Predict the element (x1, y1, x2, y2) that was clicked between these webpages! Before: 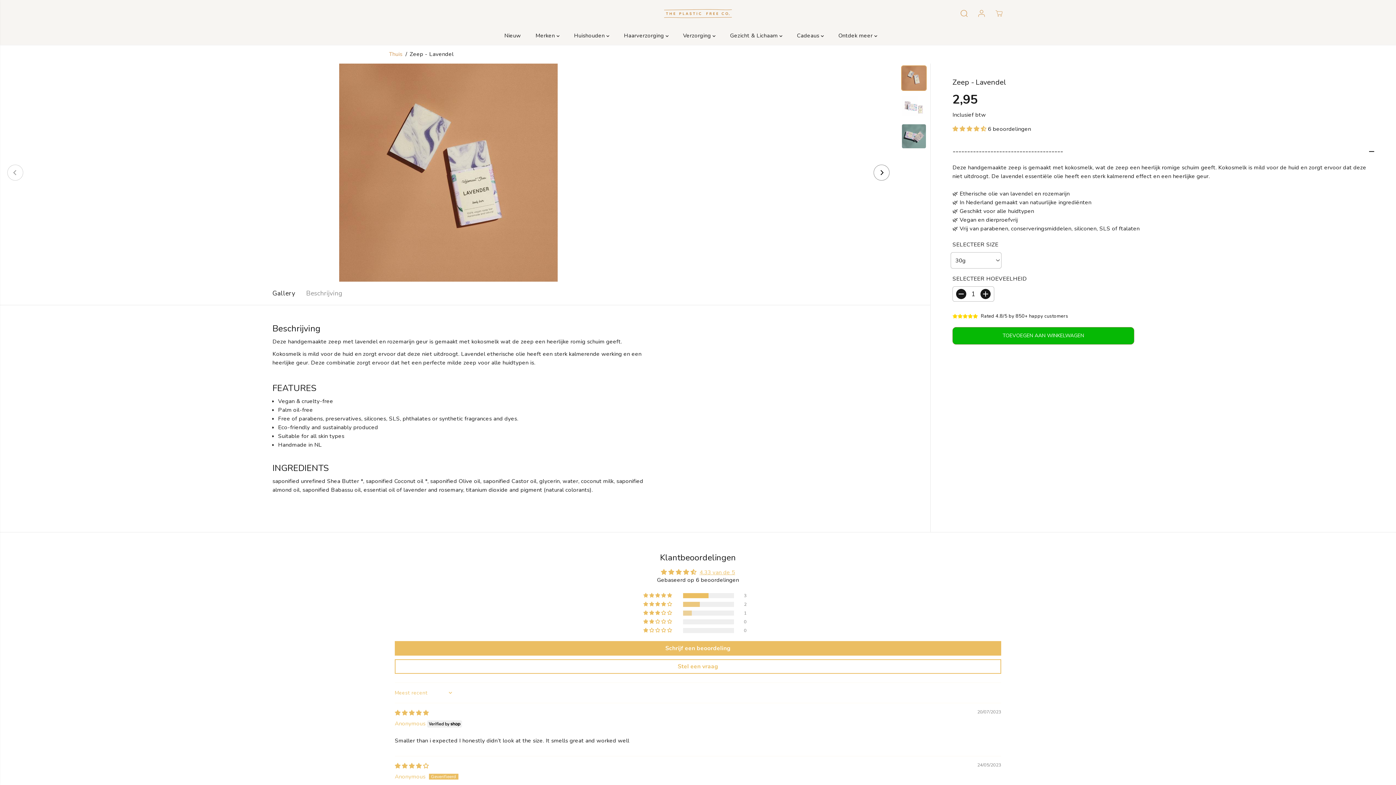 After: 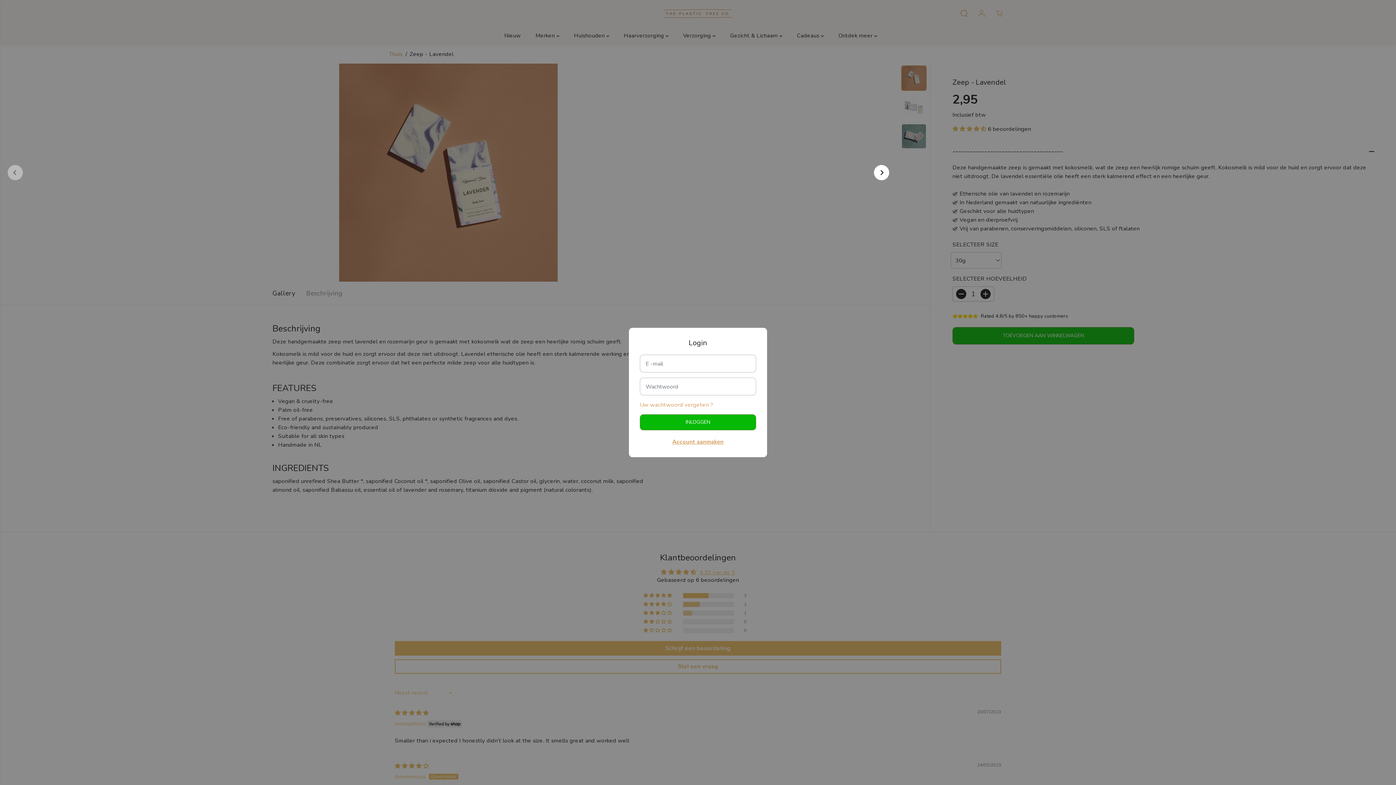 Action: bbox: (973, 5, 989, 21)